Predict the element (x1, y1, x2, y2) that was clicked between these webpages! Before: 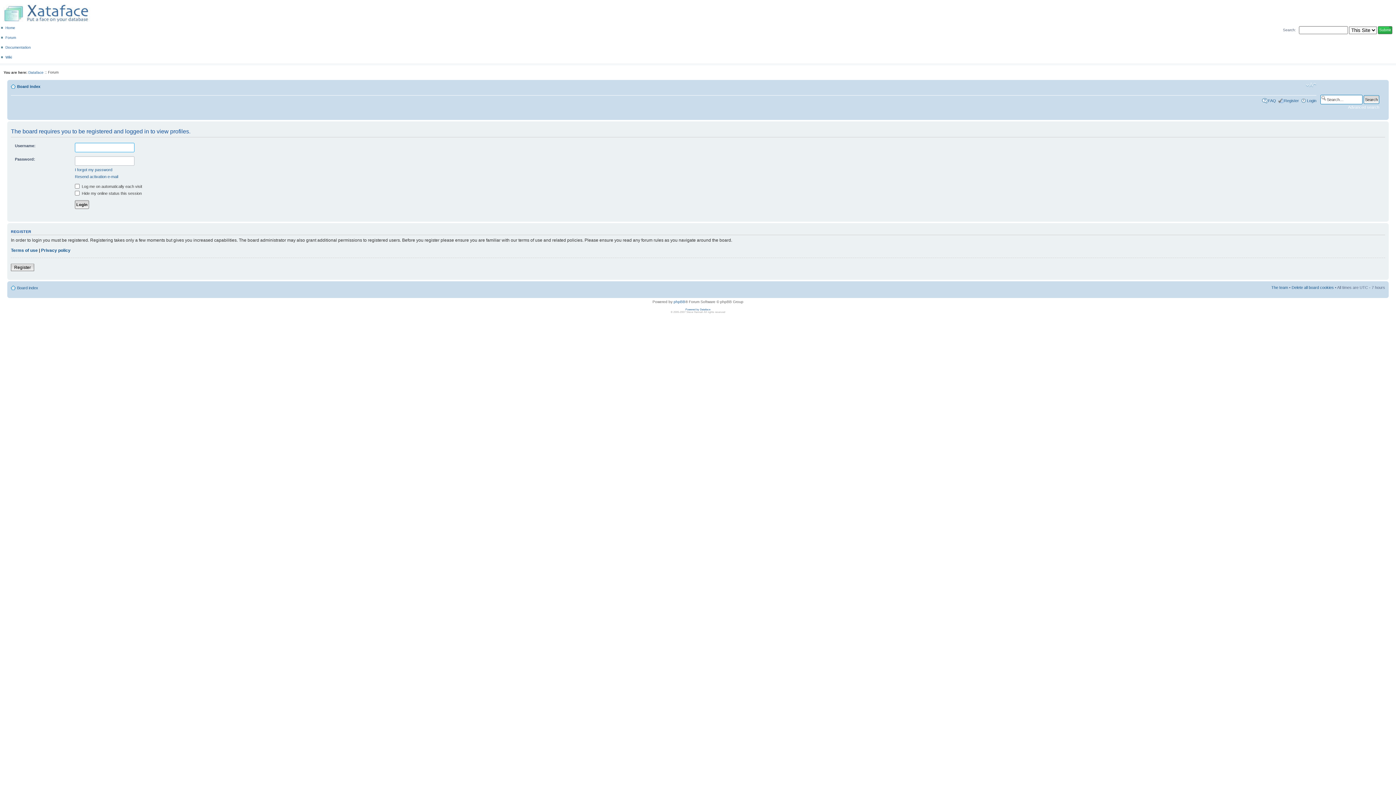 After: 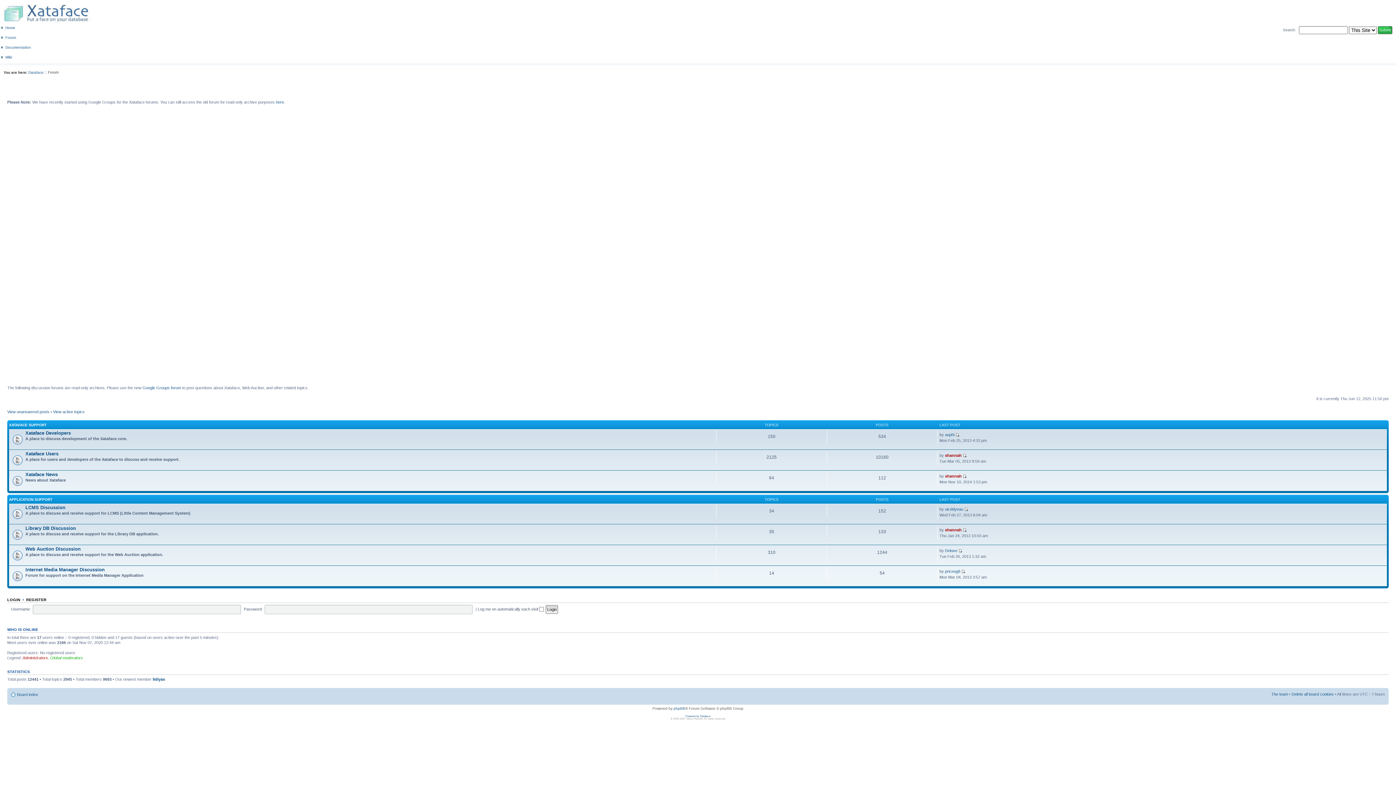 Action: bbox: (5, 35, 16, 39) label: Forum